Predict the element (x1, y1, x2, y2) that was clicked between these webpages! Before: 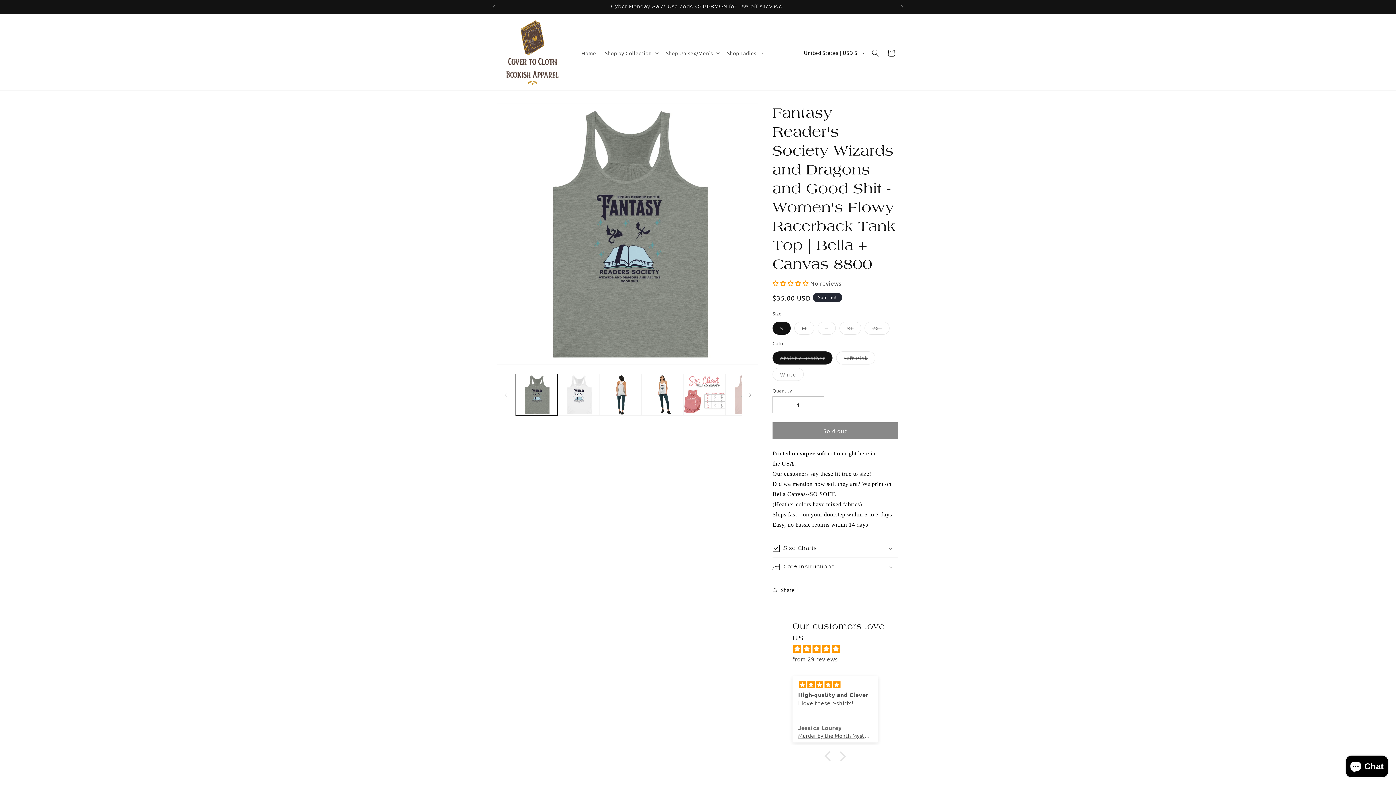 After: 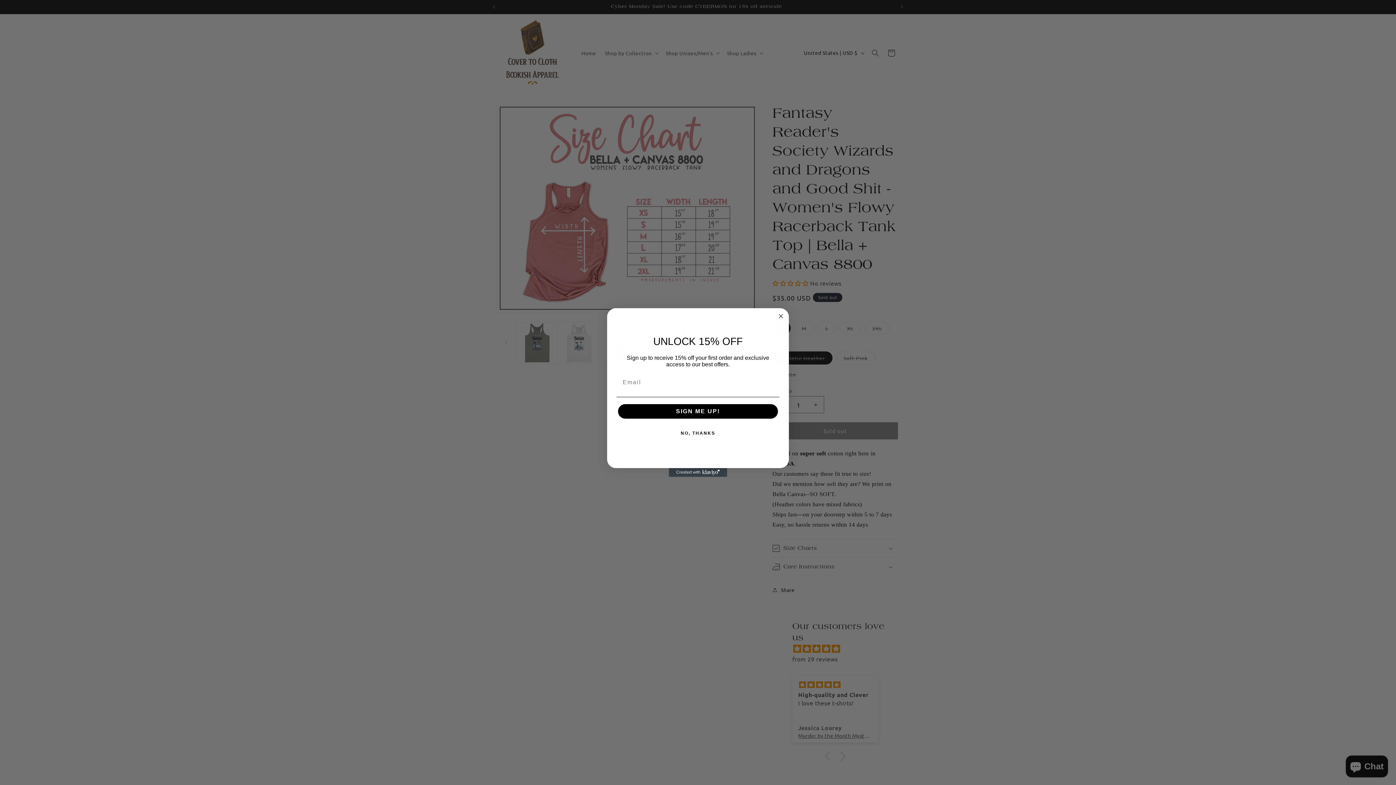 Action: bbox: (683, 374, 725, 416) label: Load image 5 in gallery view